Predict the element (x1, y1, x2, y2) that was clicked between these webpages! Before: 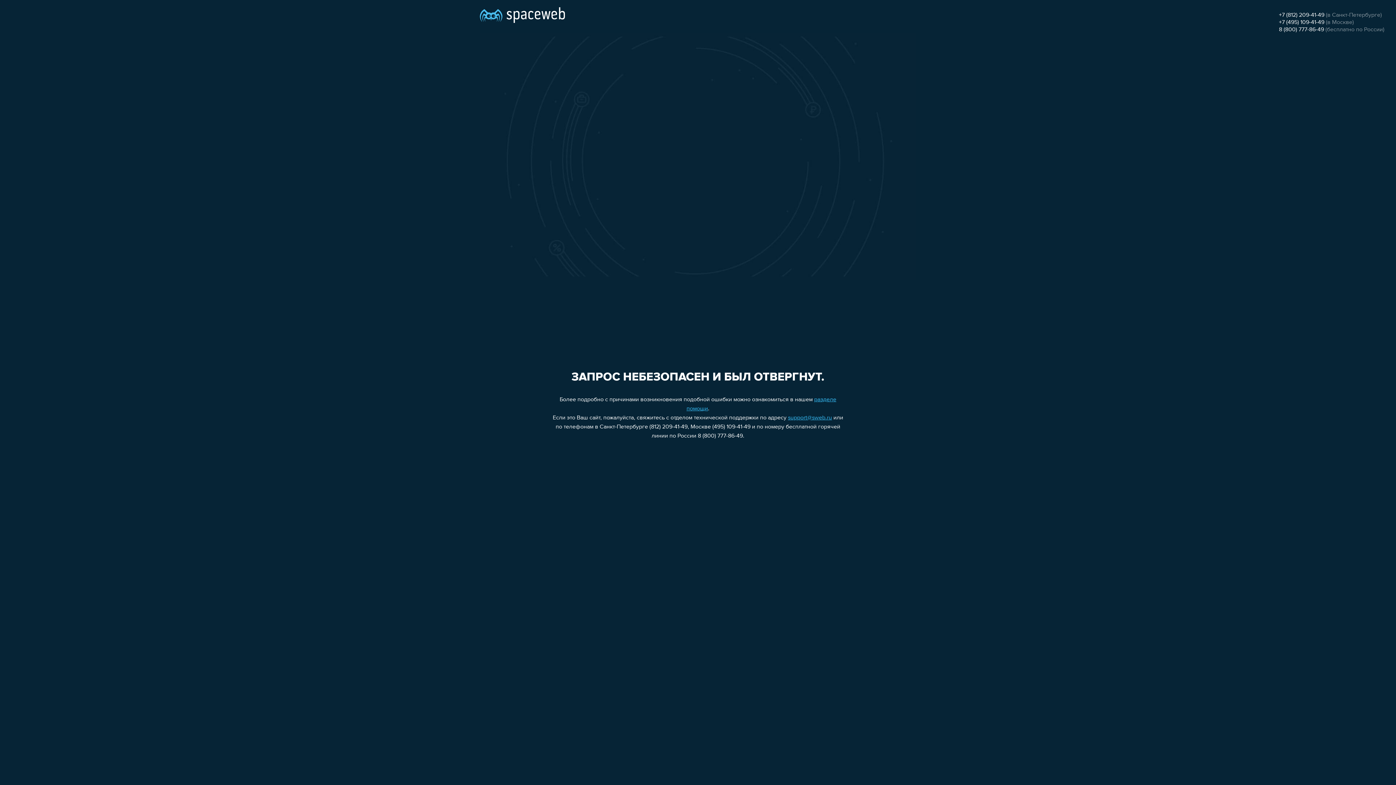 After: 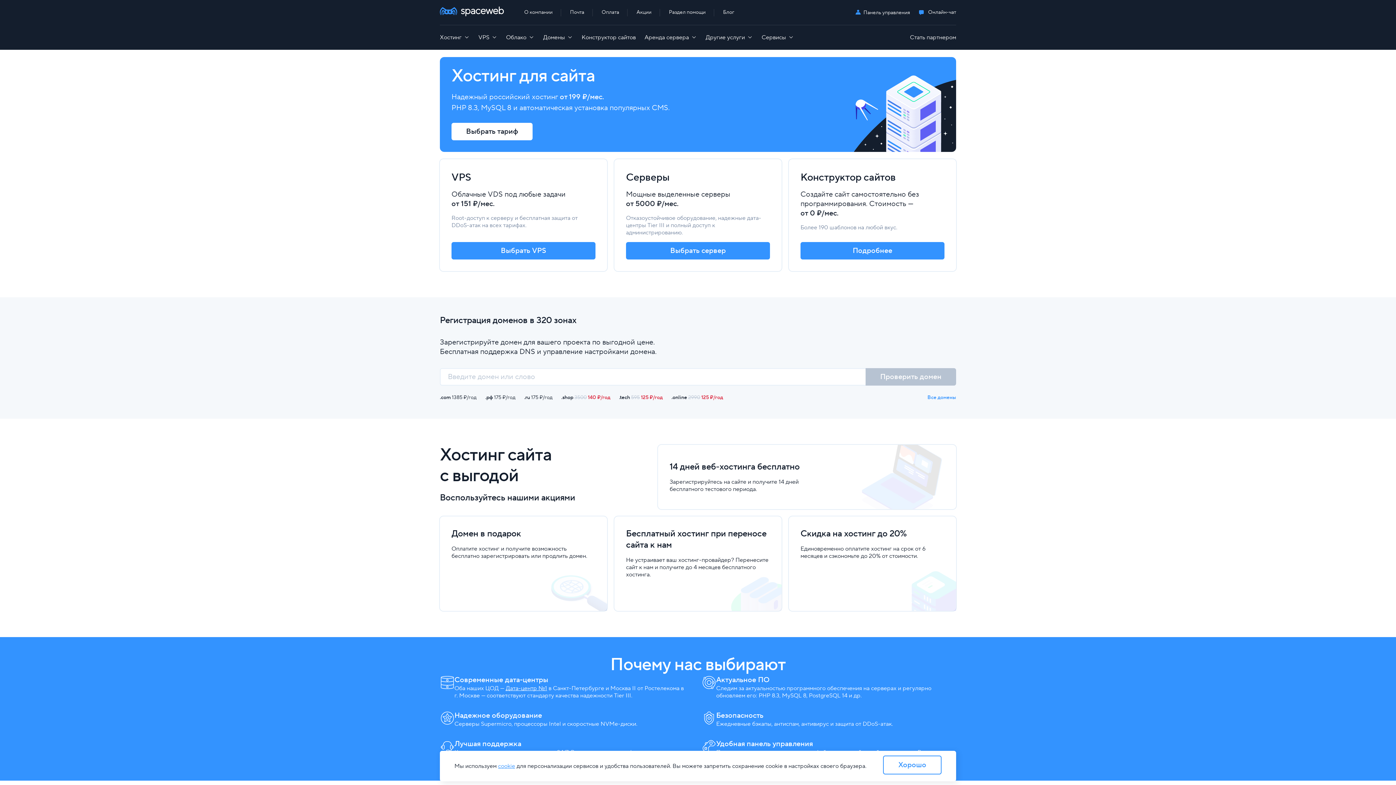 Action: bbox: (480, 0, 565, 25)